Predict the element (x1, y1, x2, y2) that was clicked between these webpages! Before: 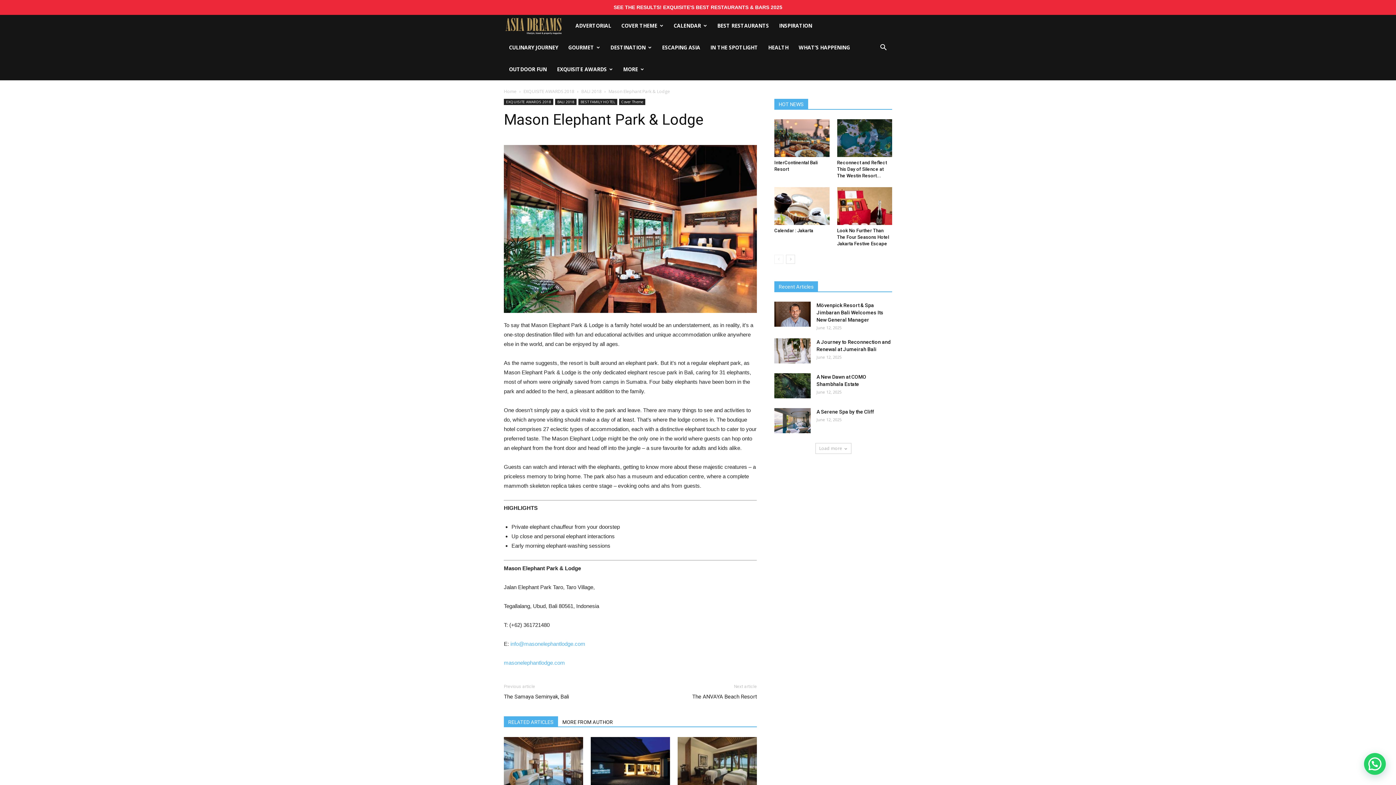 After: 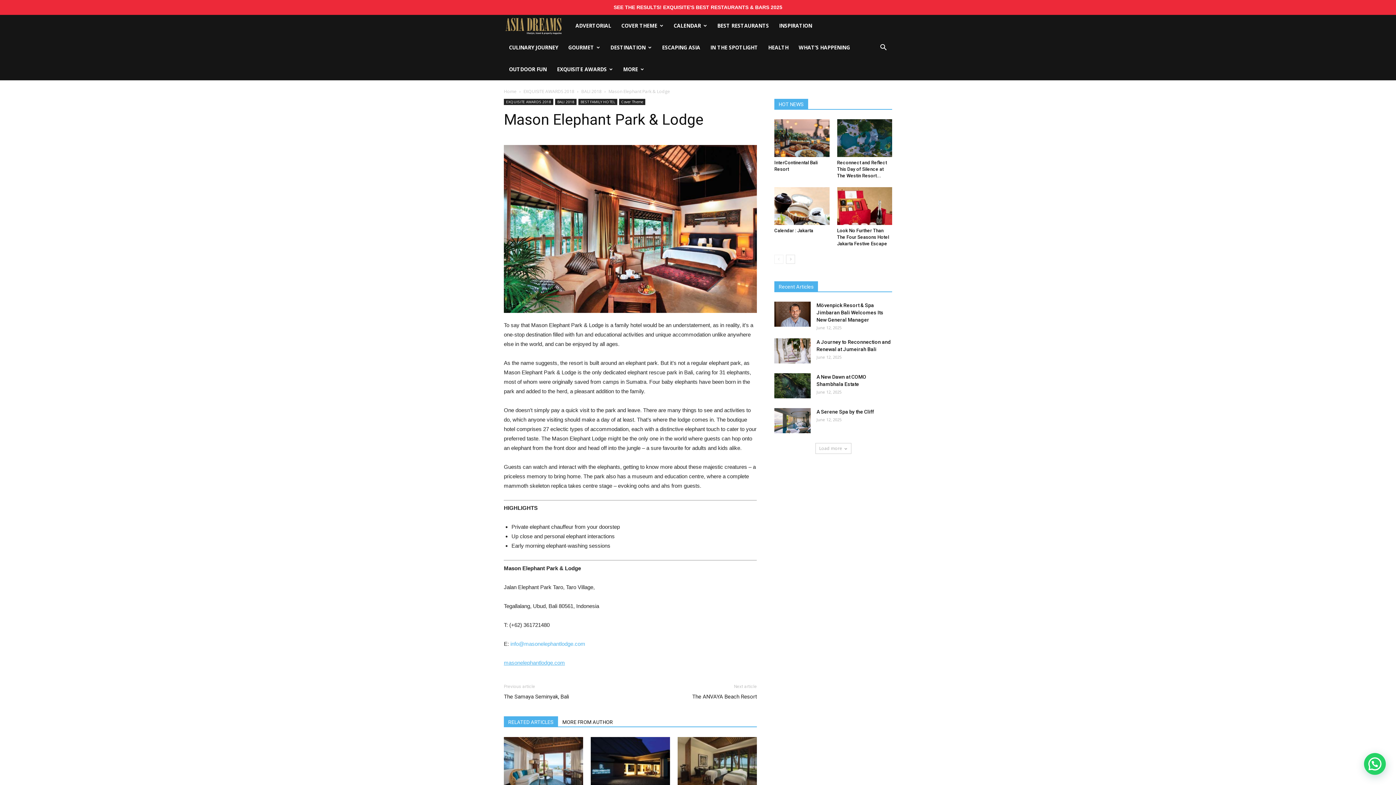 Action: label: masonelephantlodge.com bbox: (504, 745, 565, 751)